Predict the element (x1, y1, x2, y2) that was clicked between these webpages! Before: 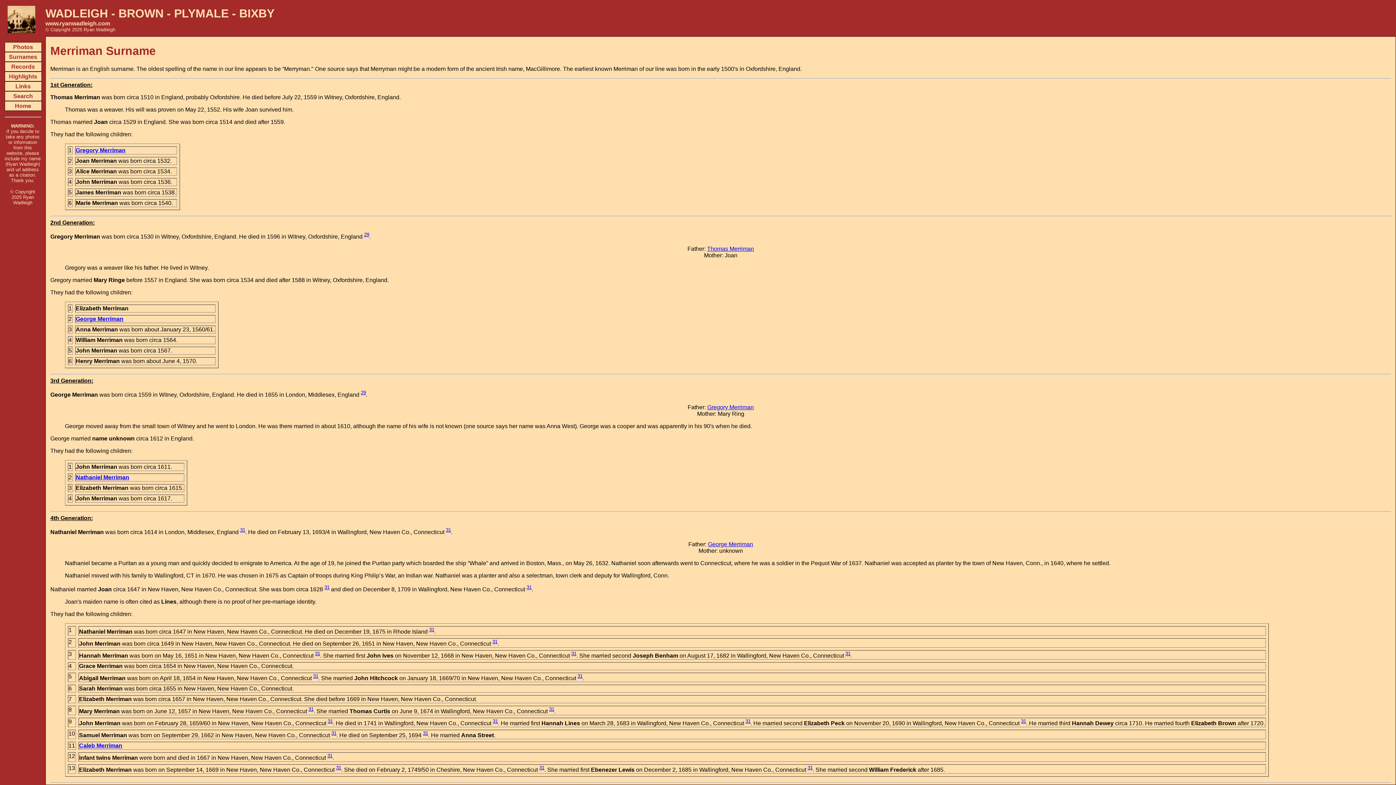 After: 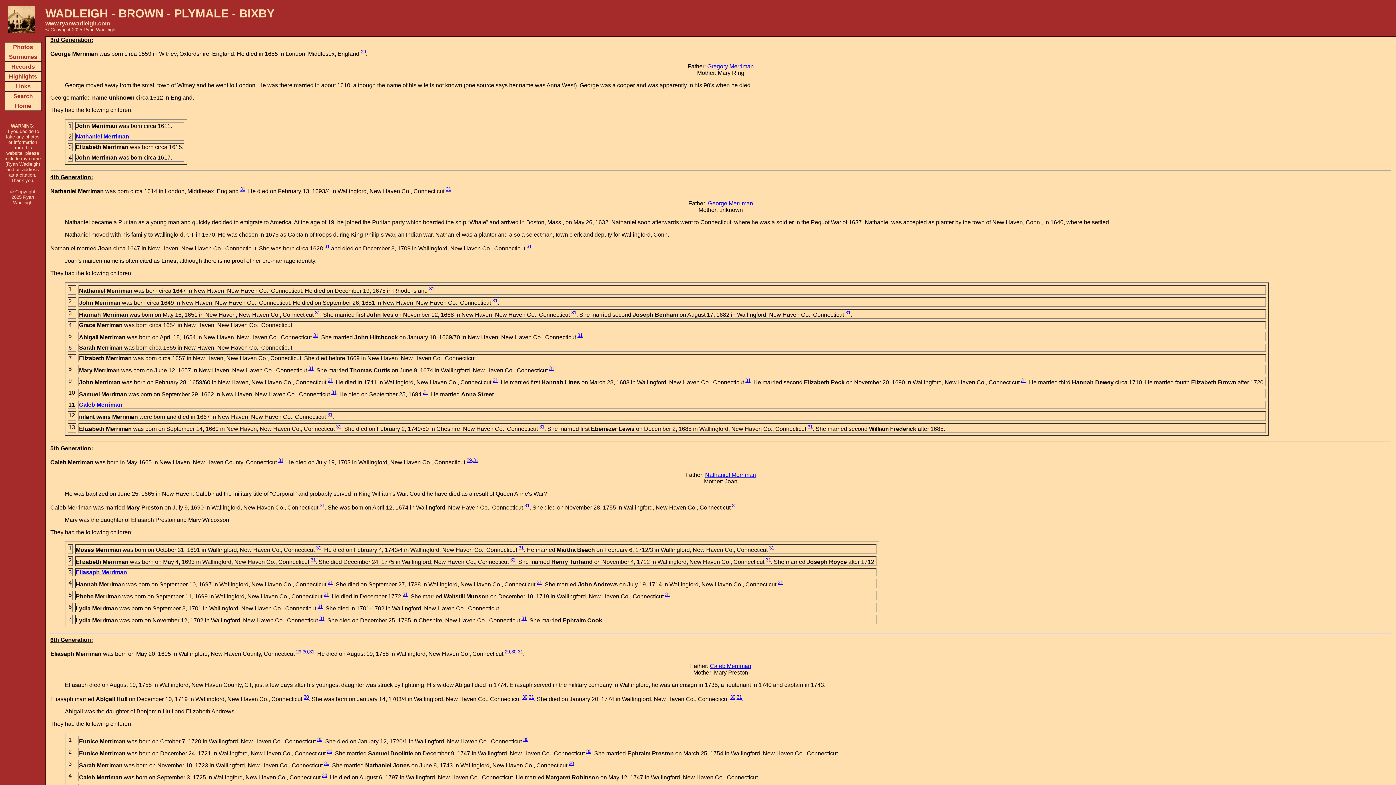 Action: label: George Merriman bbox: (75, 316, 123, 322)